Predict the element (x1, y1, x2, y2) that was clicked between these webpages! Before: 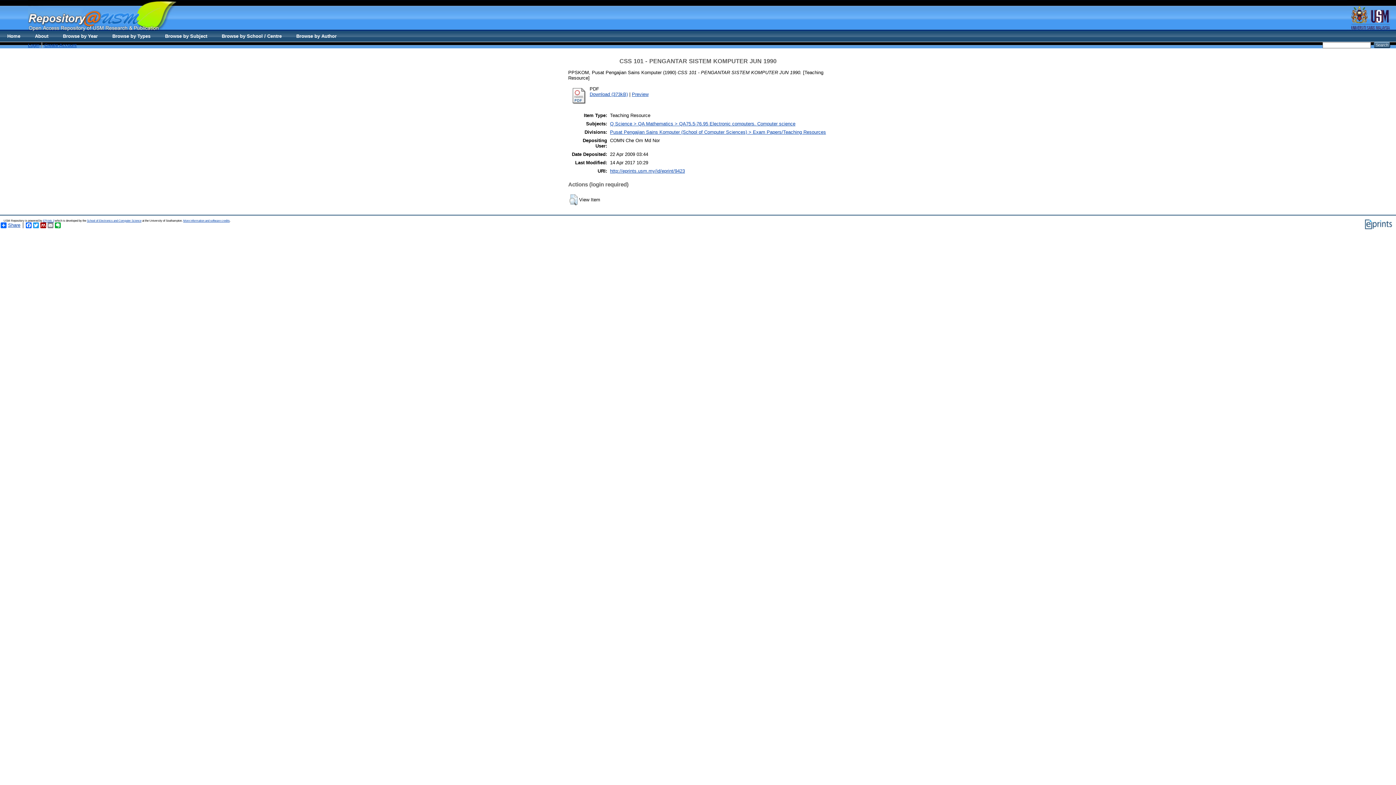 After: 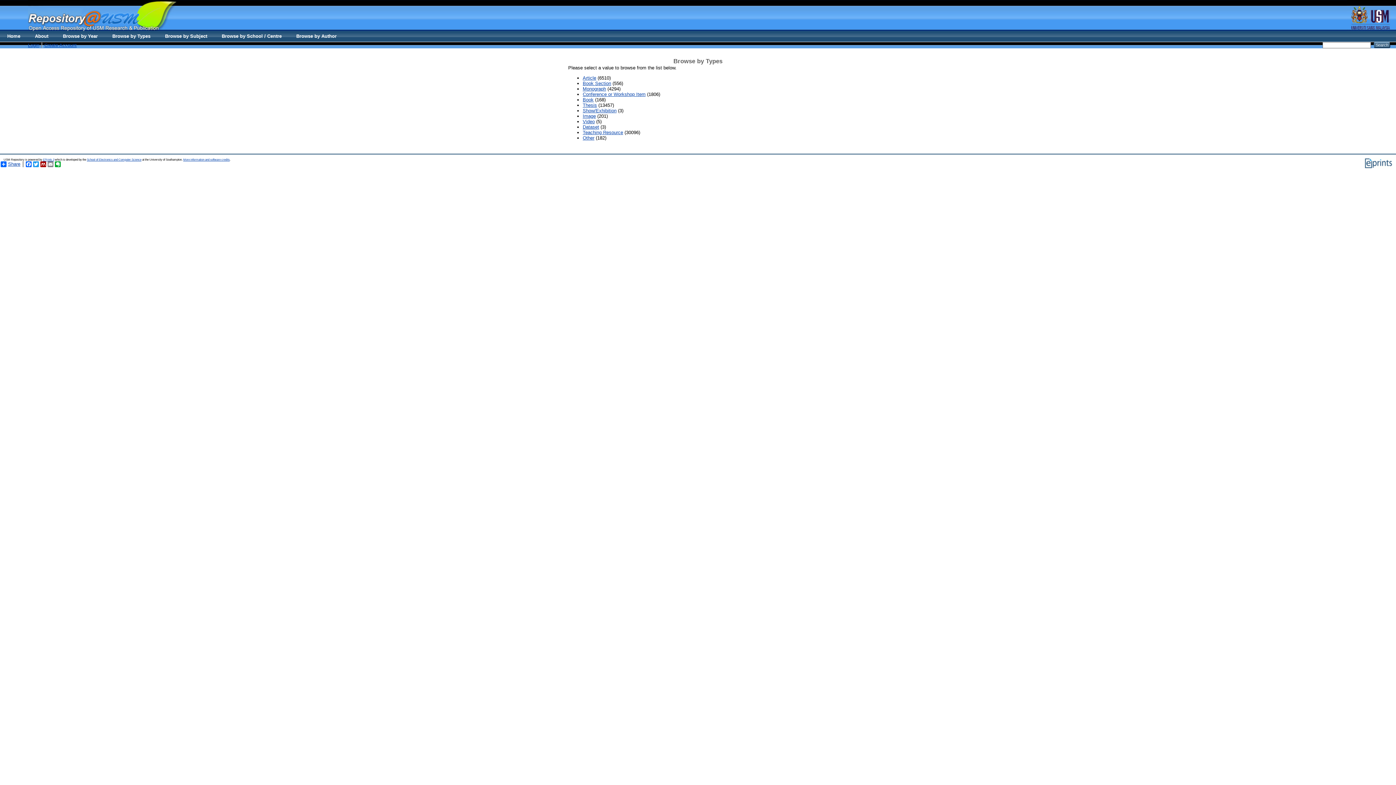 Action: bbox: (105, 30, 157, 41) label: Browse by Types